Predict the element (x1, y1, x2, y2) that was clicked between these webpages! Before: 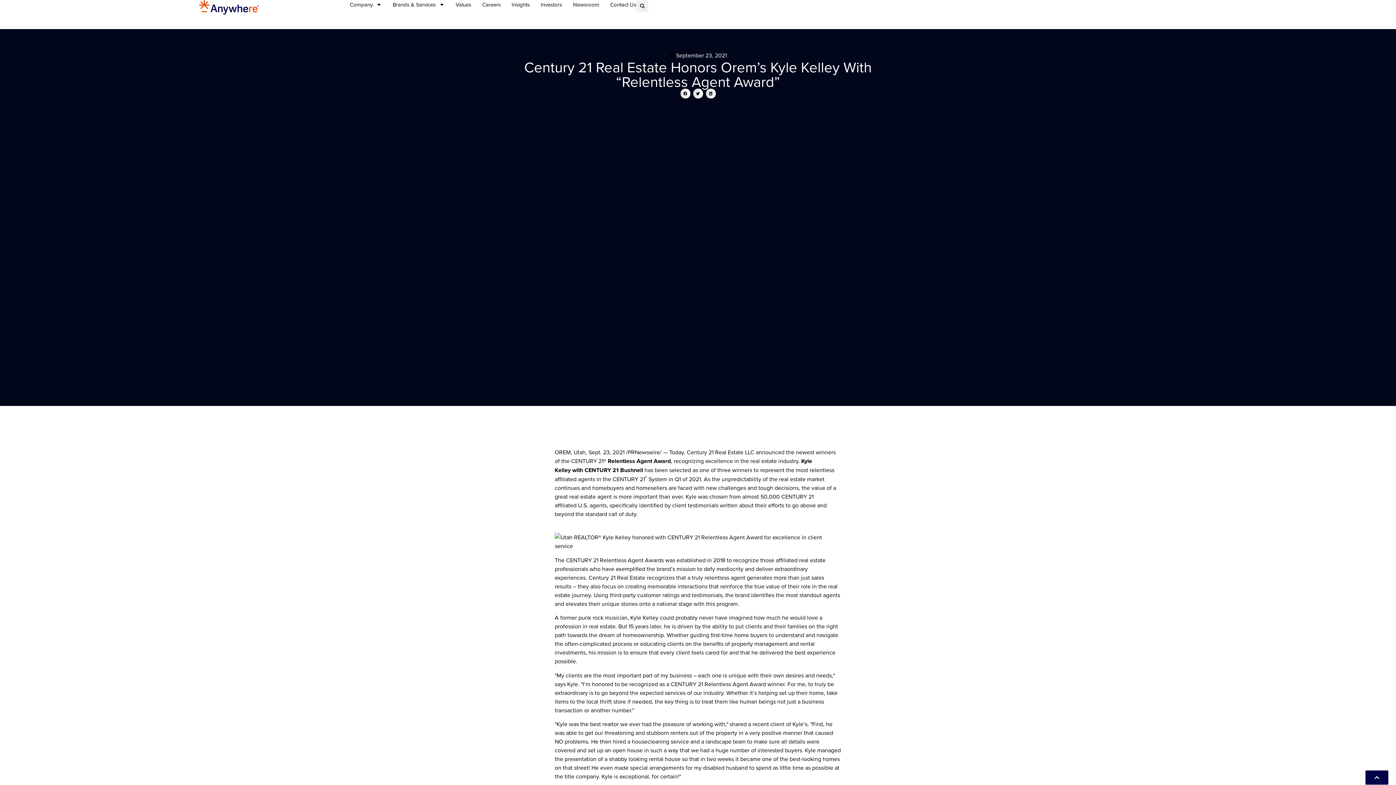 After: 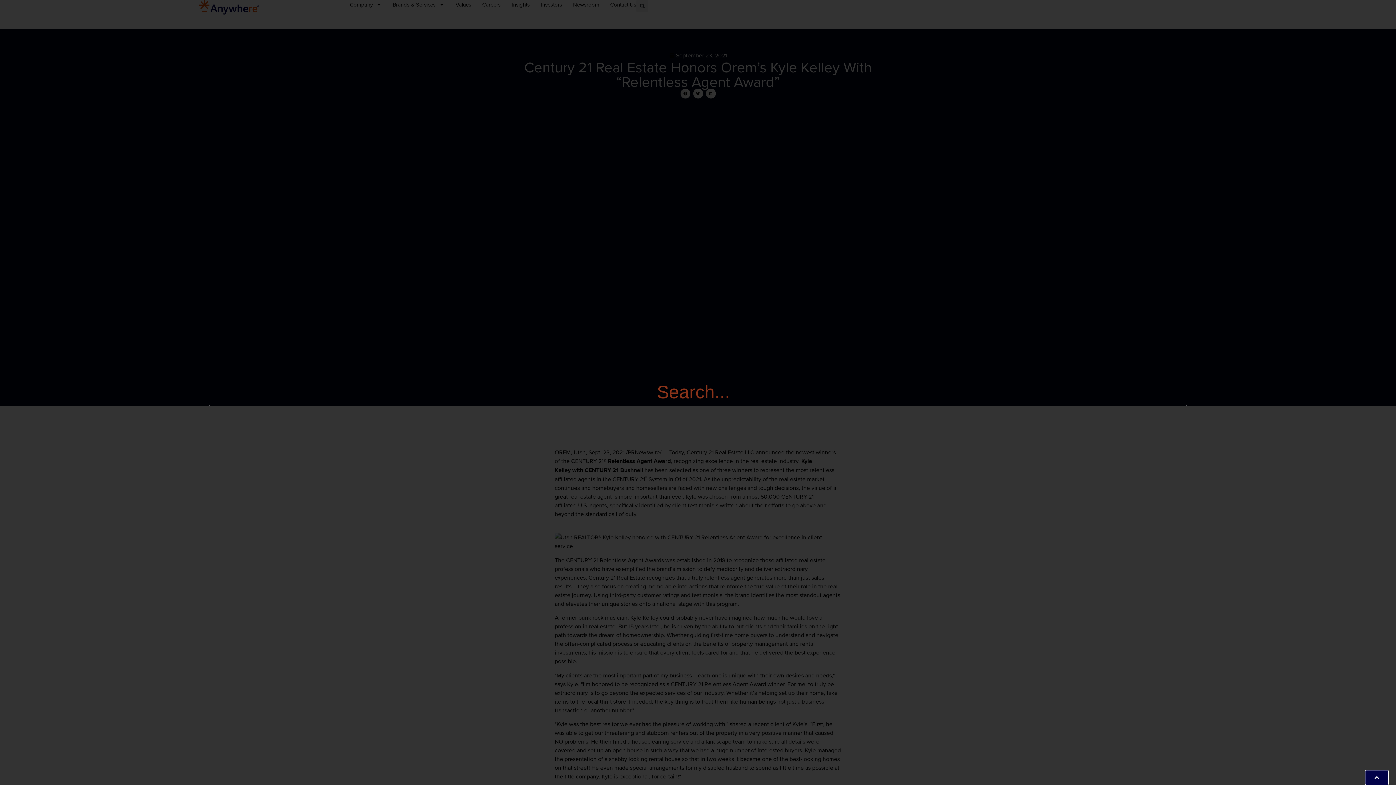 Action: bbox: (636, 0, 648, 12) label: Search